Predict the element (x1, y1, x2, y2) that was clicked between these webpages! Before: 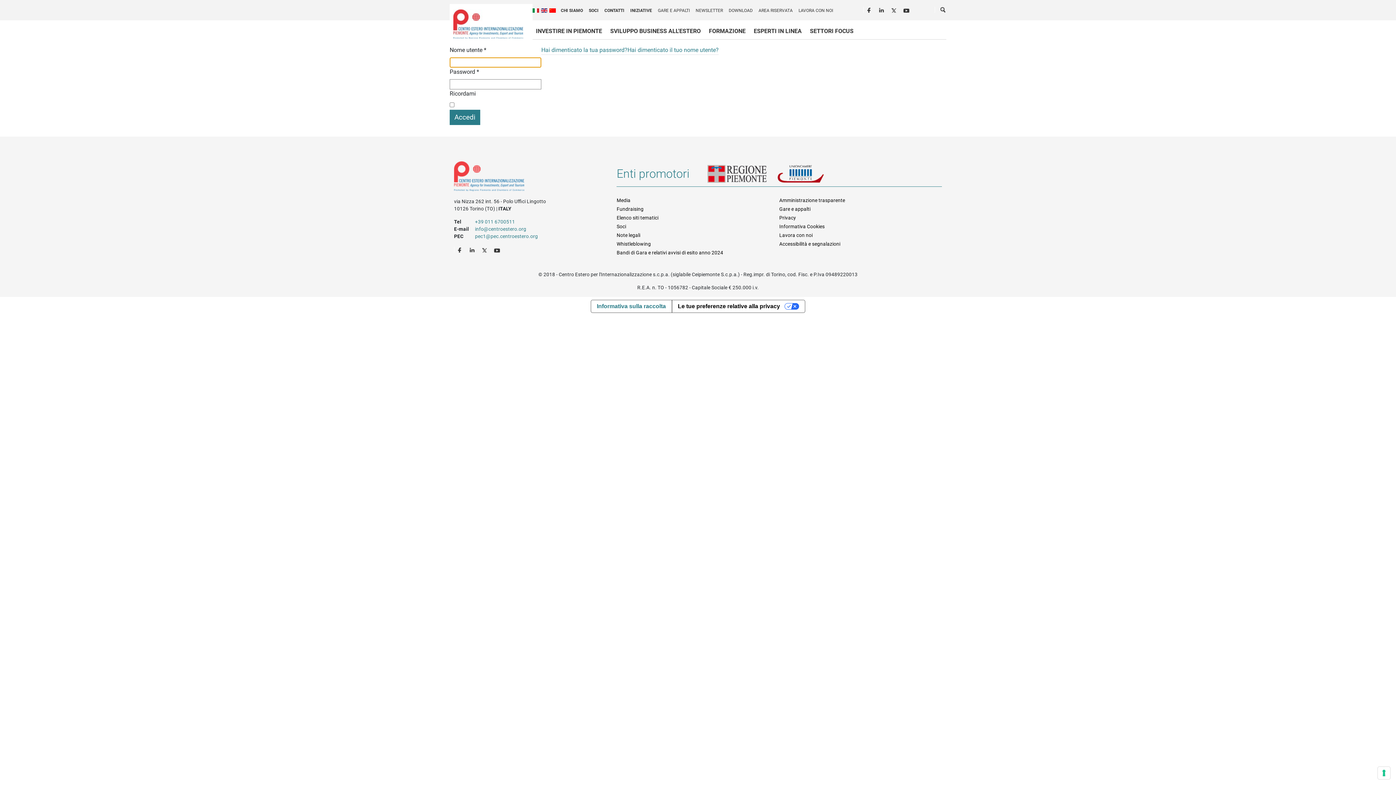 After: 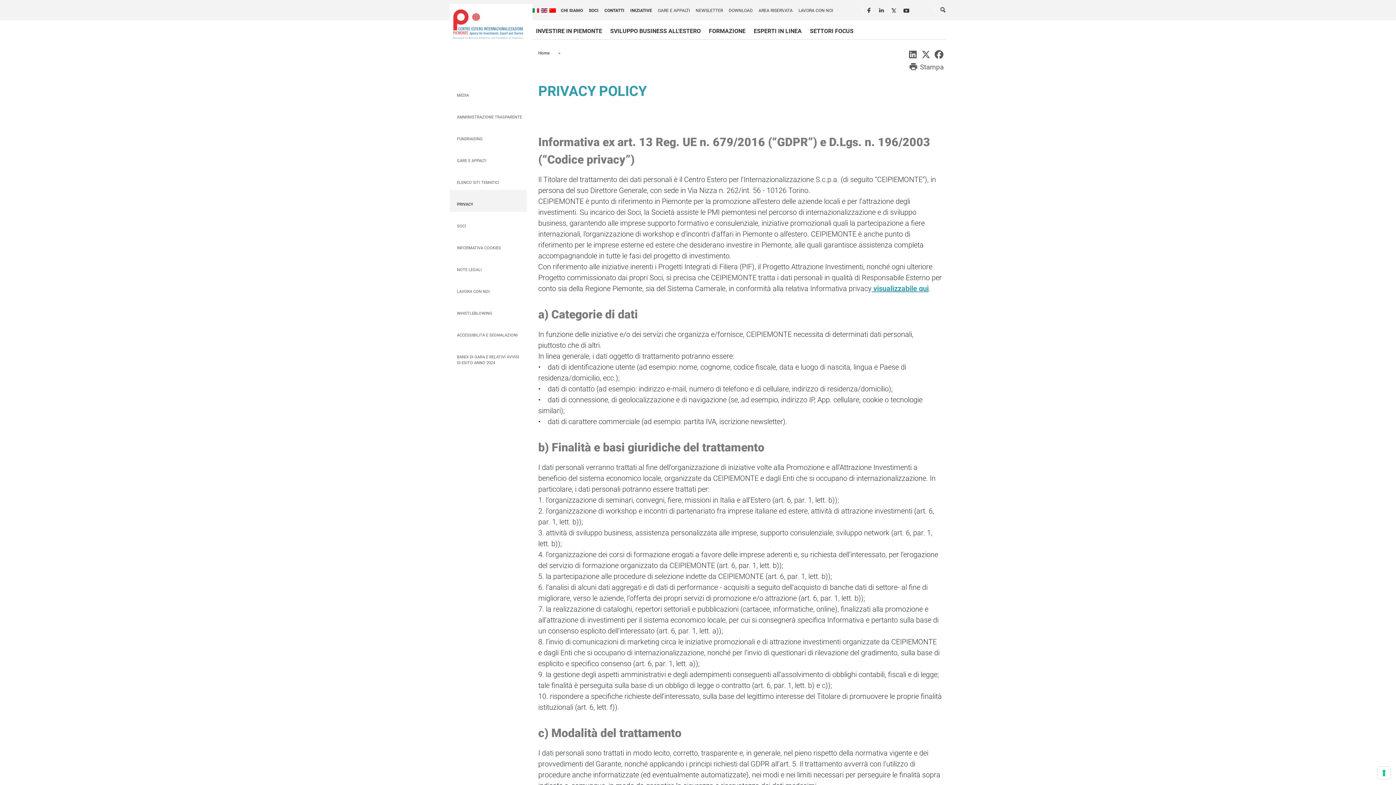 Action: bbox: (779, 214, 796, 220) label: Privacy